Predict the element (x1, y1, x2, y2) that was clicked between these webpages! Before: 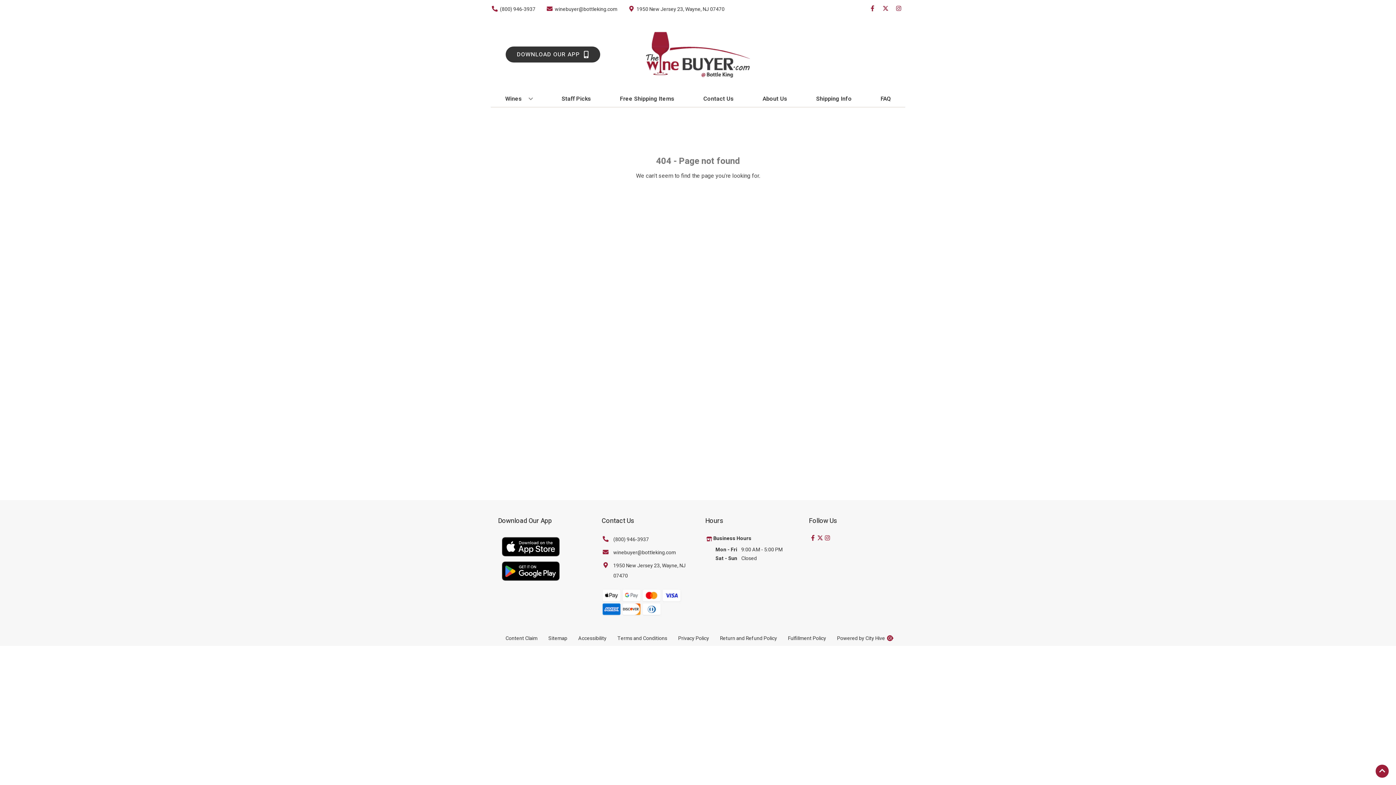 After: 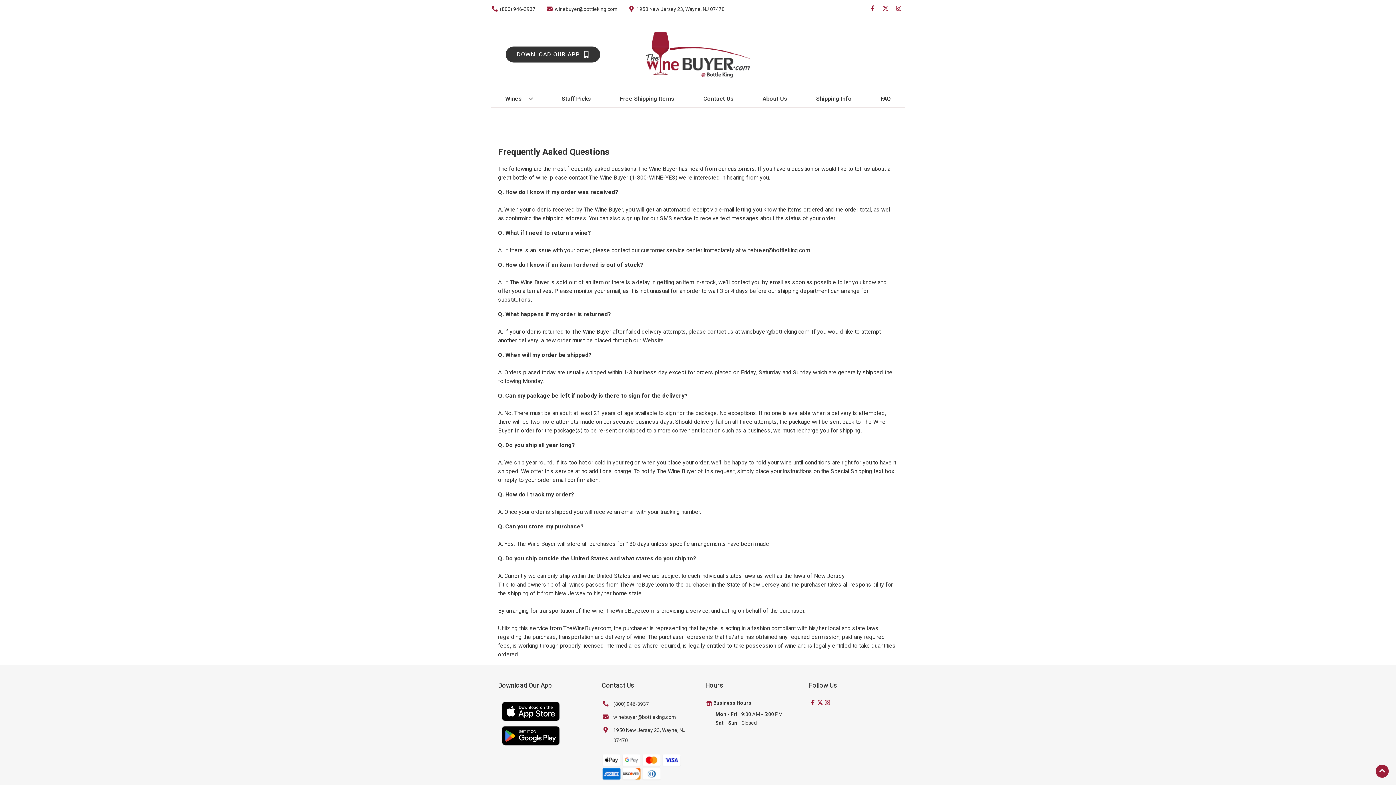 Action: bbox: (877, 90, 893, 106) label: FAQ